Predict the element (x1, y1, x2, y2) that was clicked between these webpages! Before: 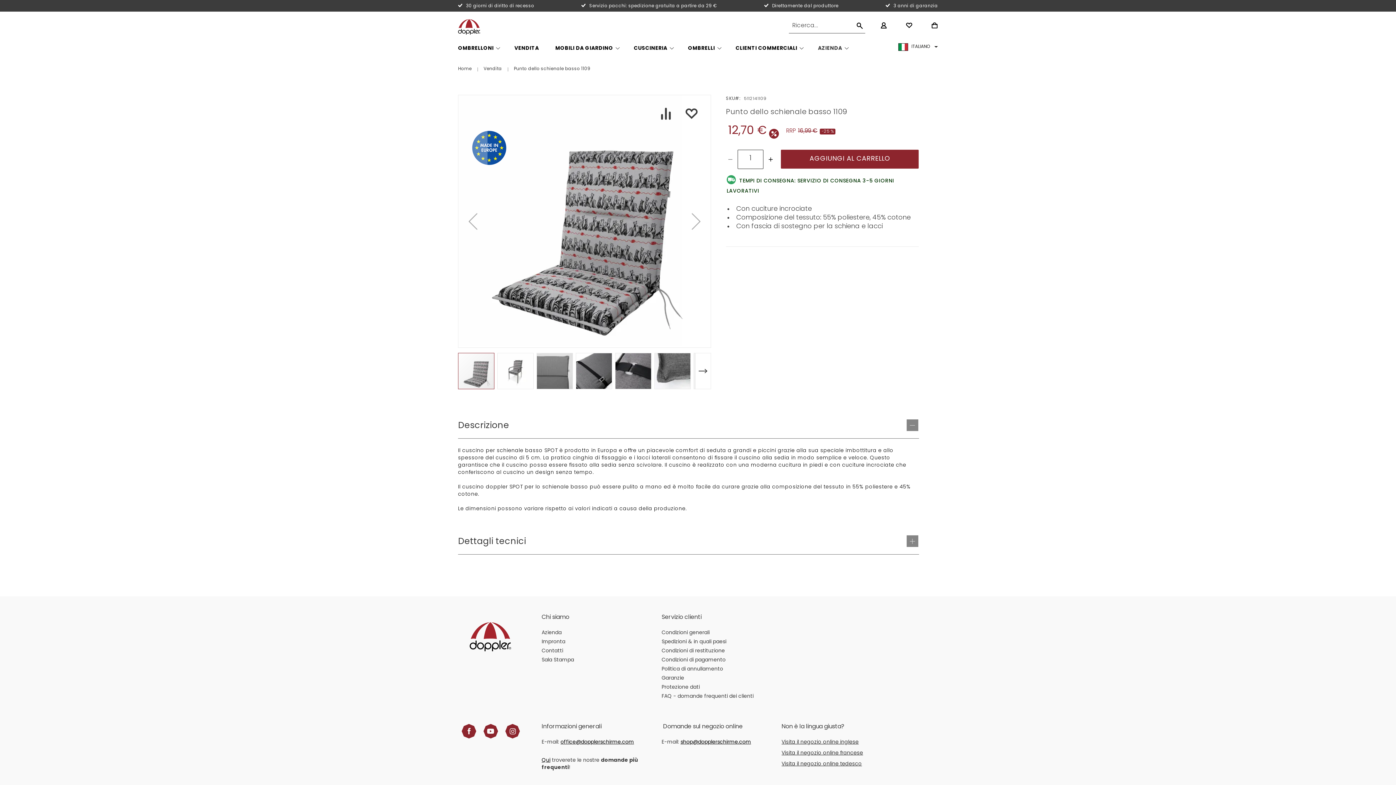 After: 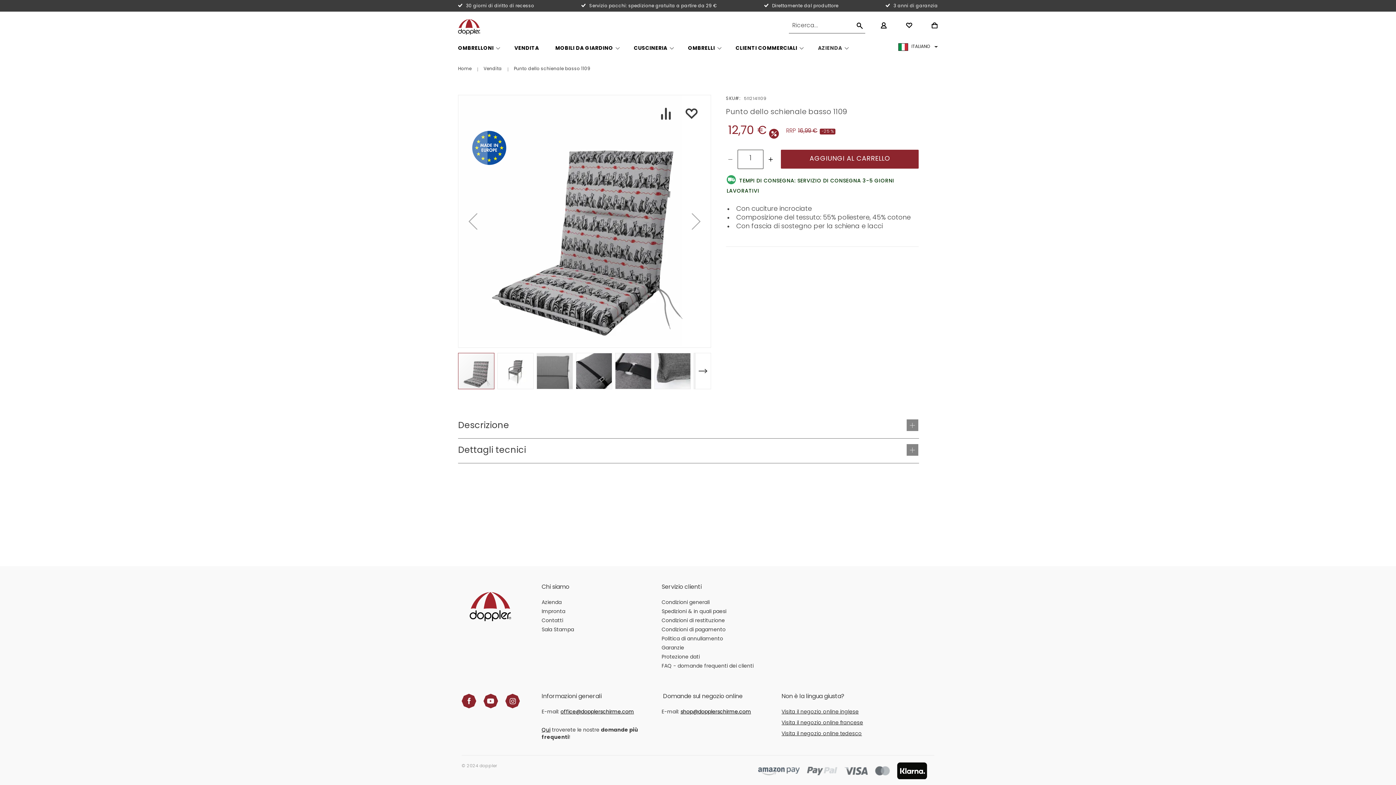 Action: label: Descrizione bbox: (458, 413, 919, 438)